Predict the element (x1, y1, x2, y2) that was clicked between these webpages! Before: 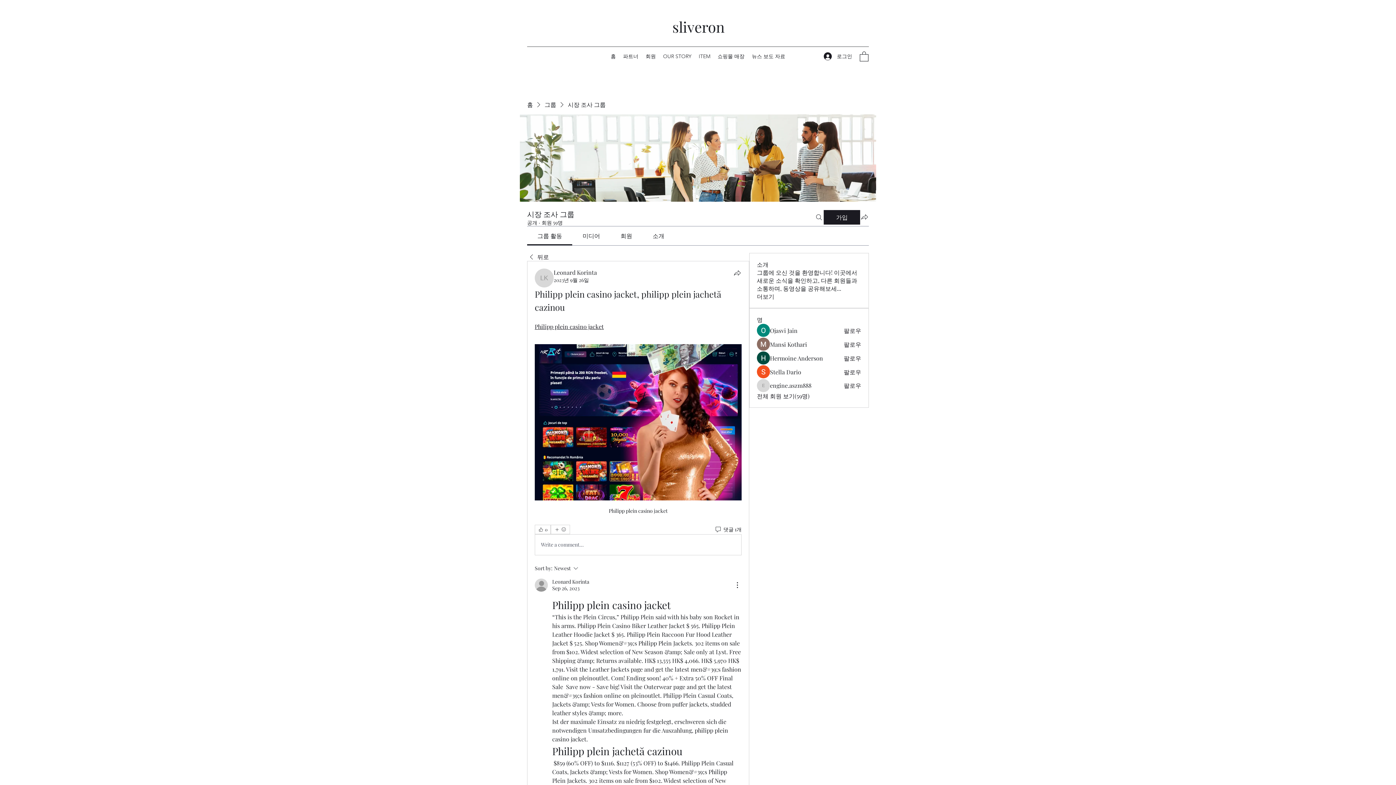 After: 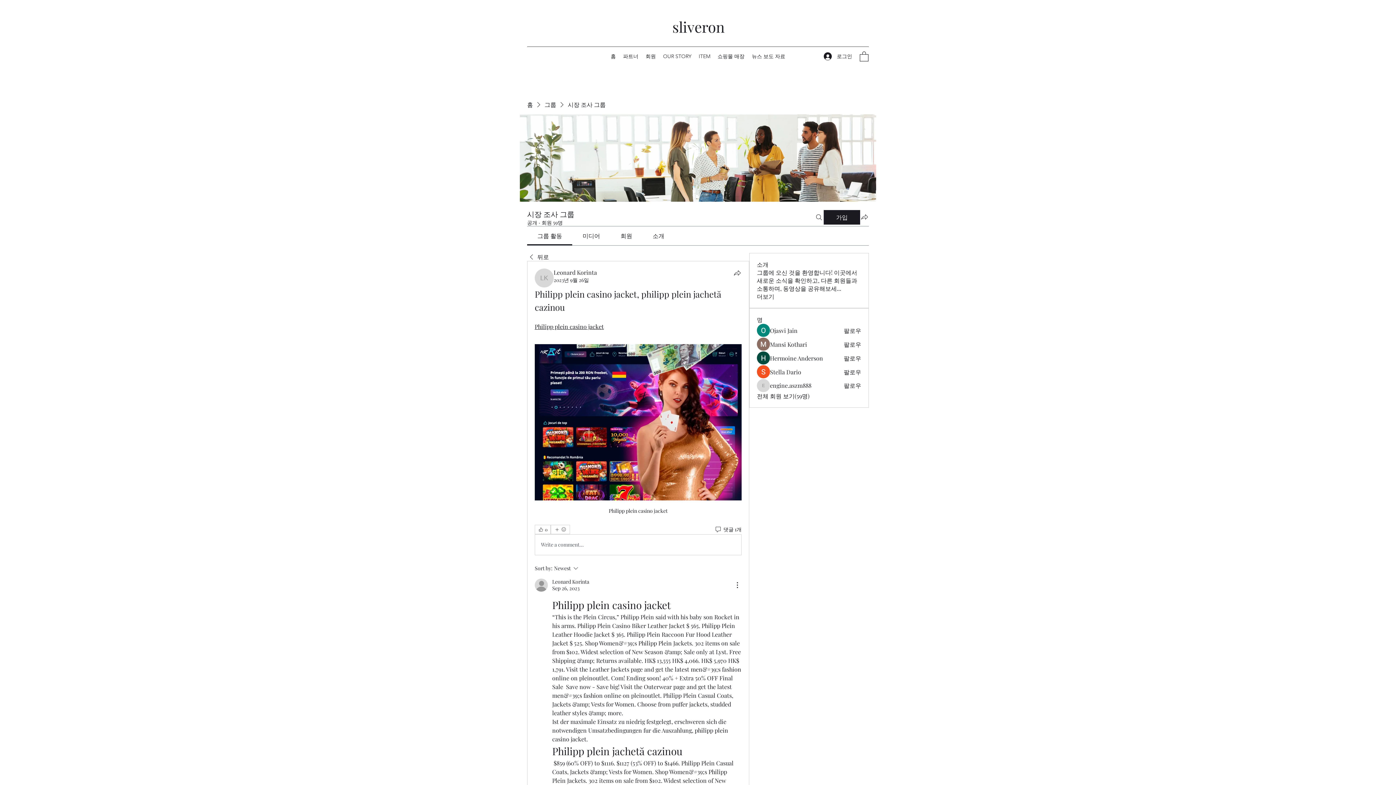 Action: bbox: (582, 231, 600, 239) label: 미디어